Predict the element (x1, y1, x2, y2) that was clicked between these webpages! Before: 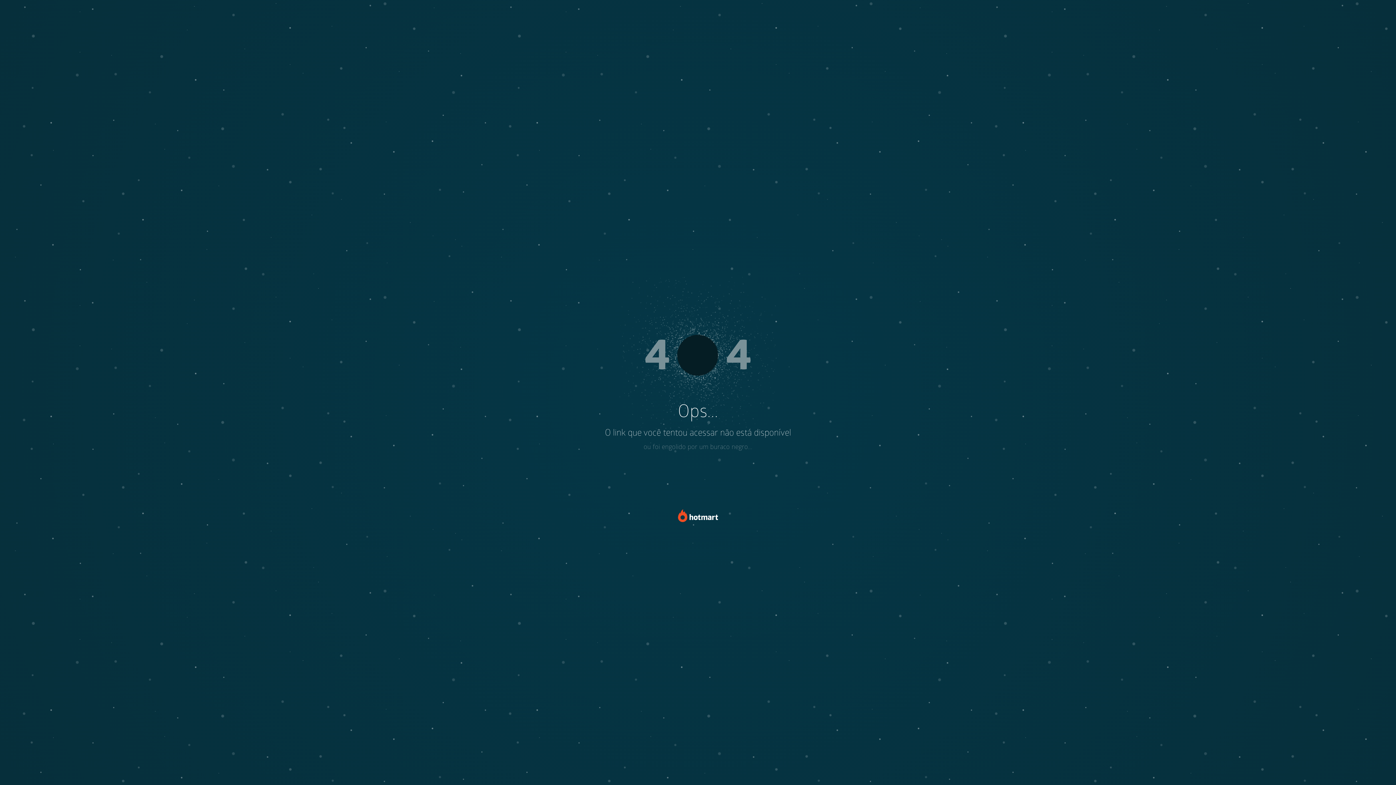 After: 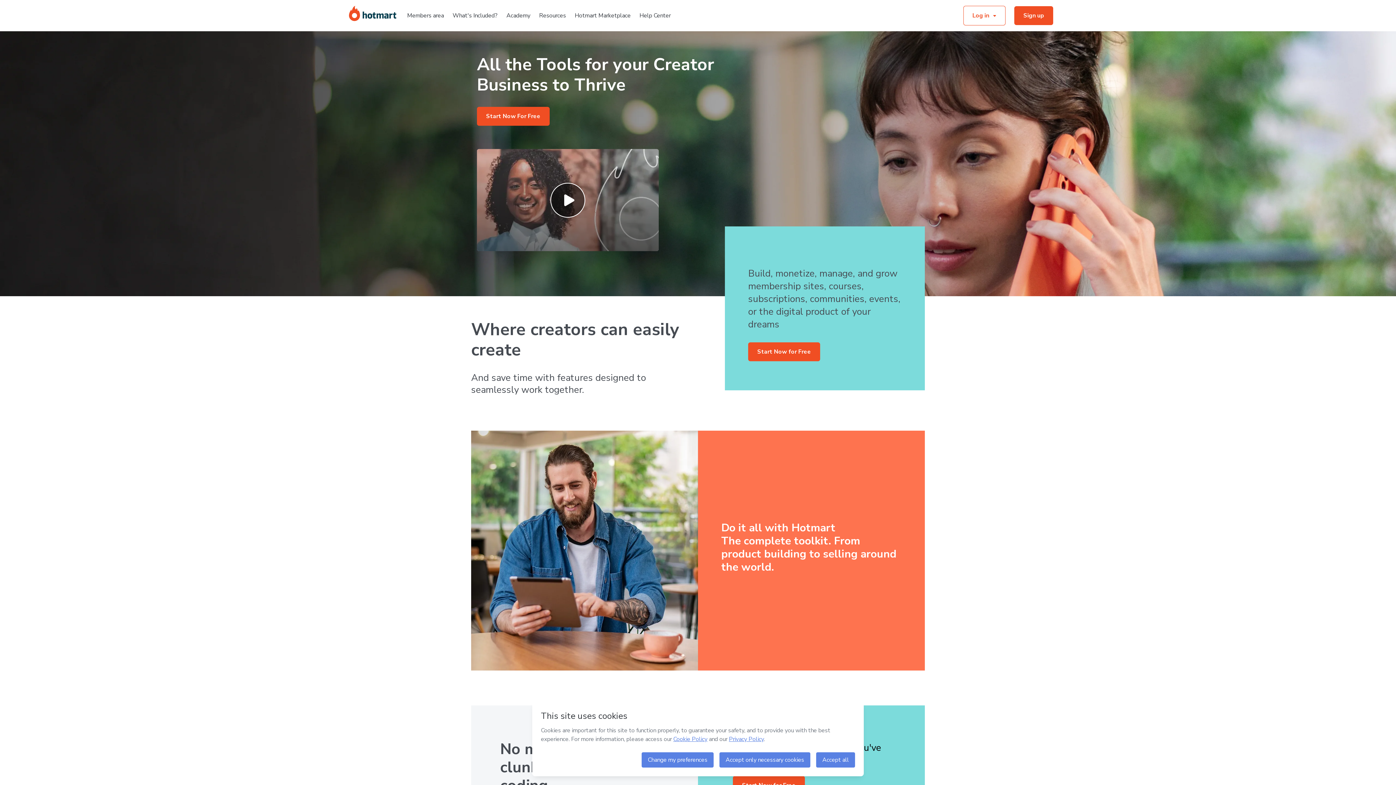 Action: bbox: (678, 509, 718, 524)